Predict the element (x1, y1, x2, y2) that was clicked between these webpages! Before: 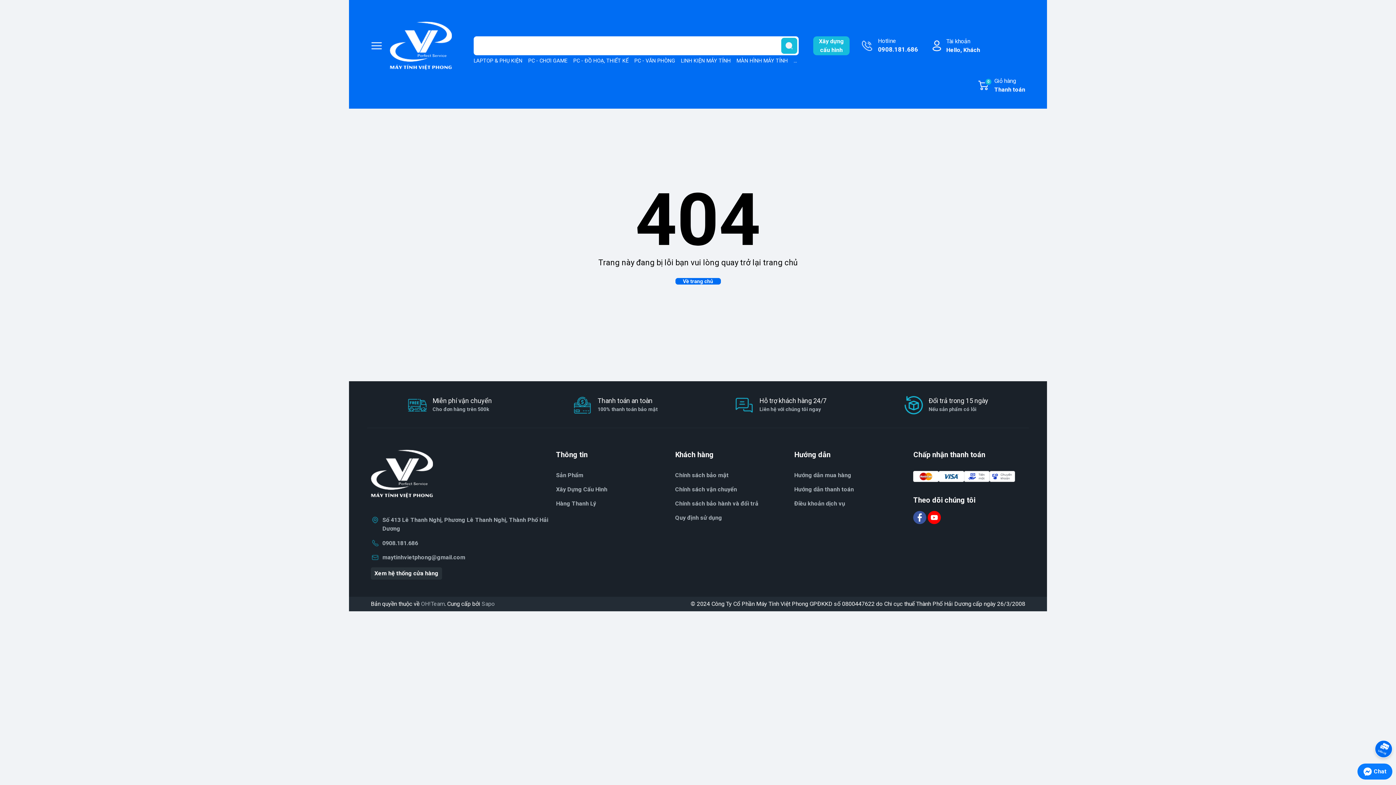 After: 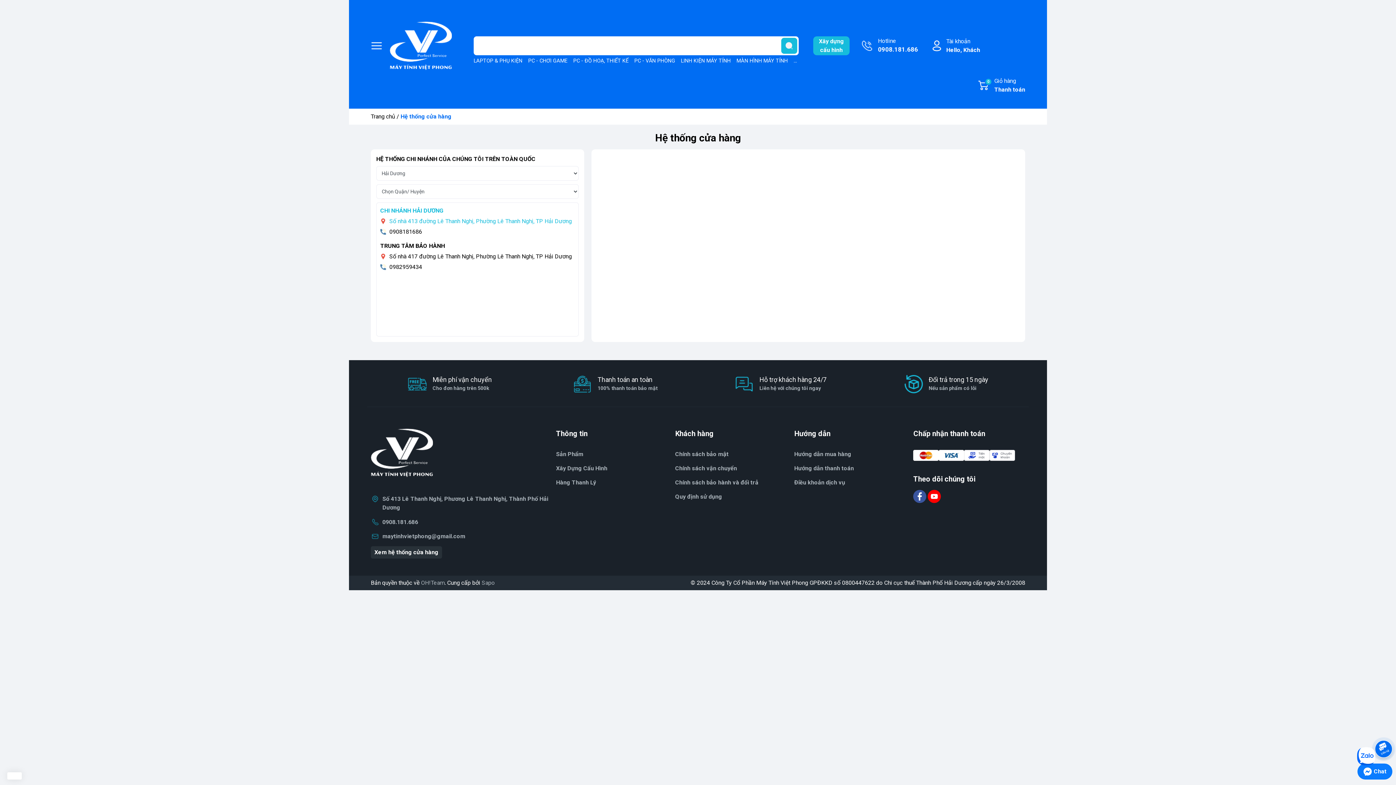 Action: bbox: (370, 567, 442, 580) label: Xem hệ thống cửa hàng